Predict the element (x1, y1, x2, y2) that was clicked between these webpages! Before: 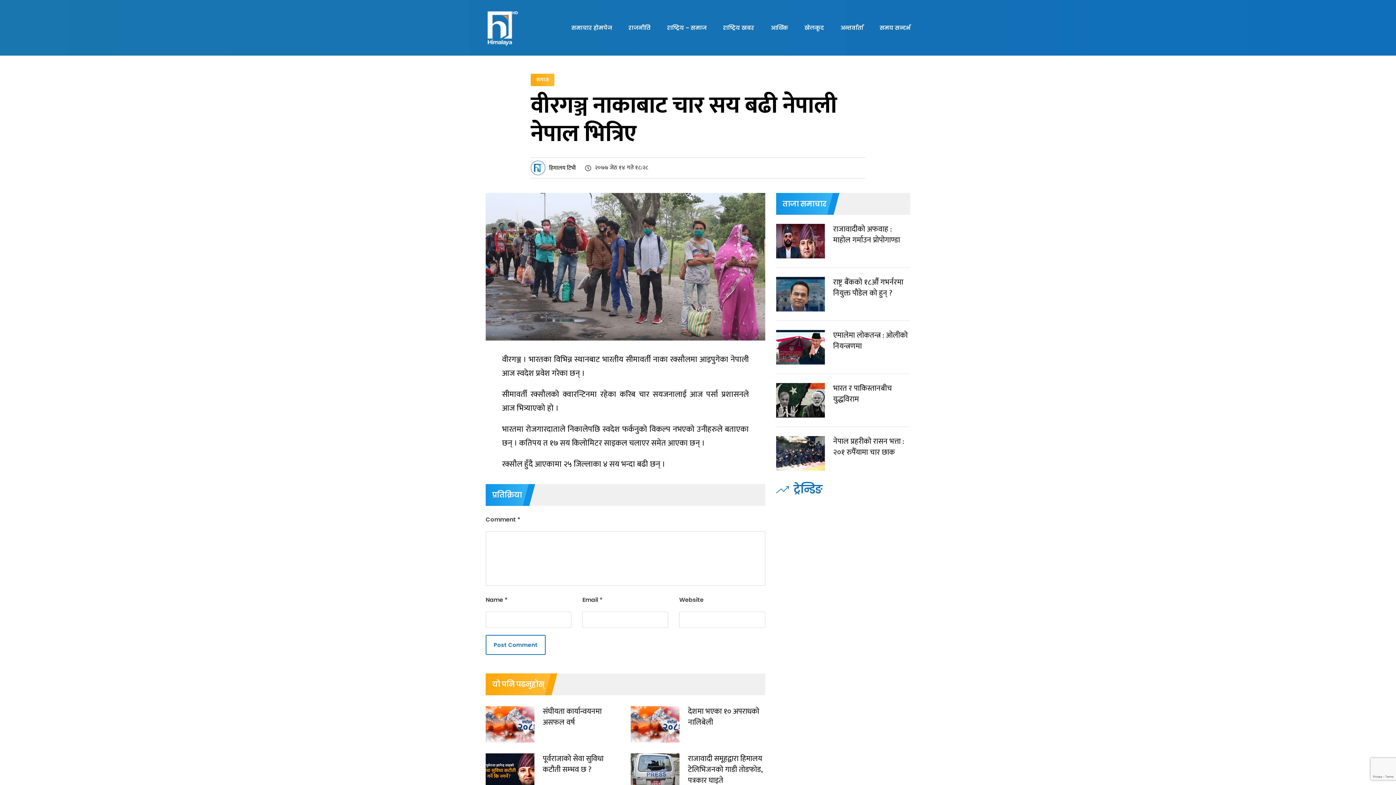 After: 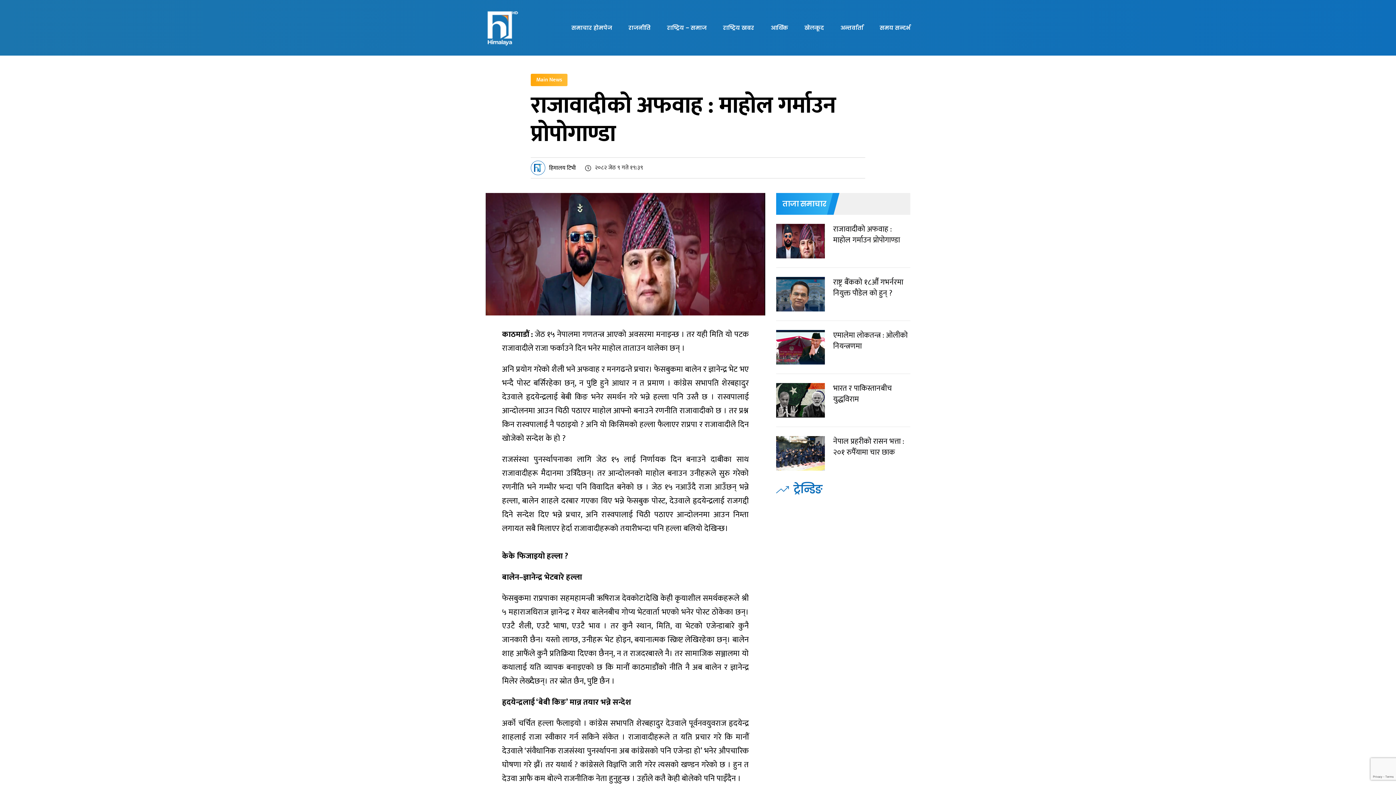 Action: bbox: (776, 224, 910, 258) label: राजावादीको अफवाह : माहोल गर्माउन प्रोपोगाण्डा